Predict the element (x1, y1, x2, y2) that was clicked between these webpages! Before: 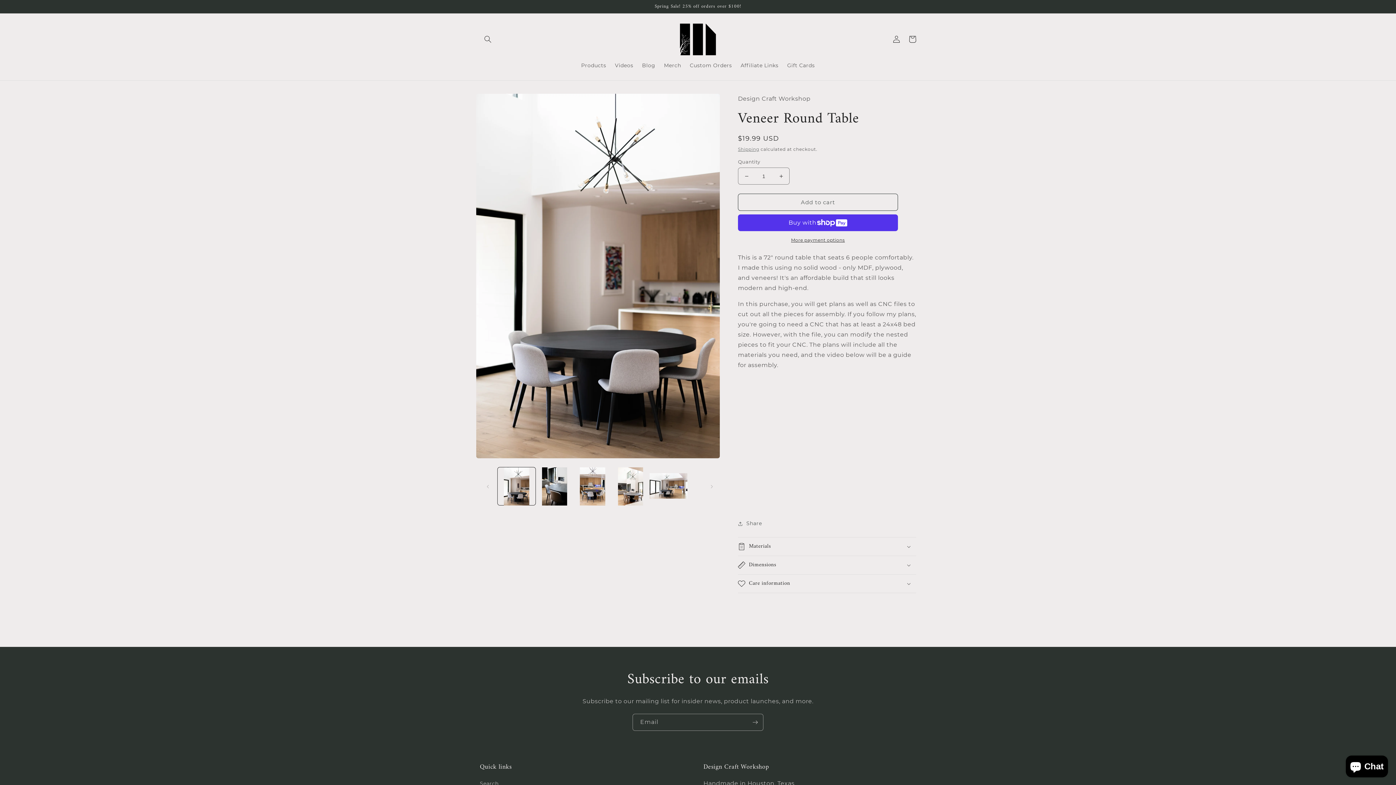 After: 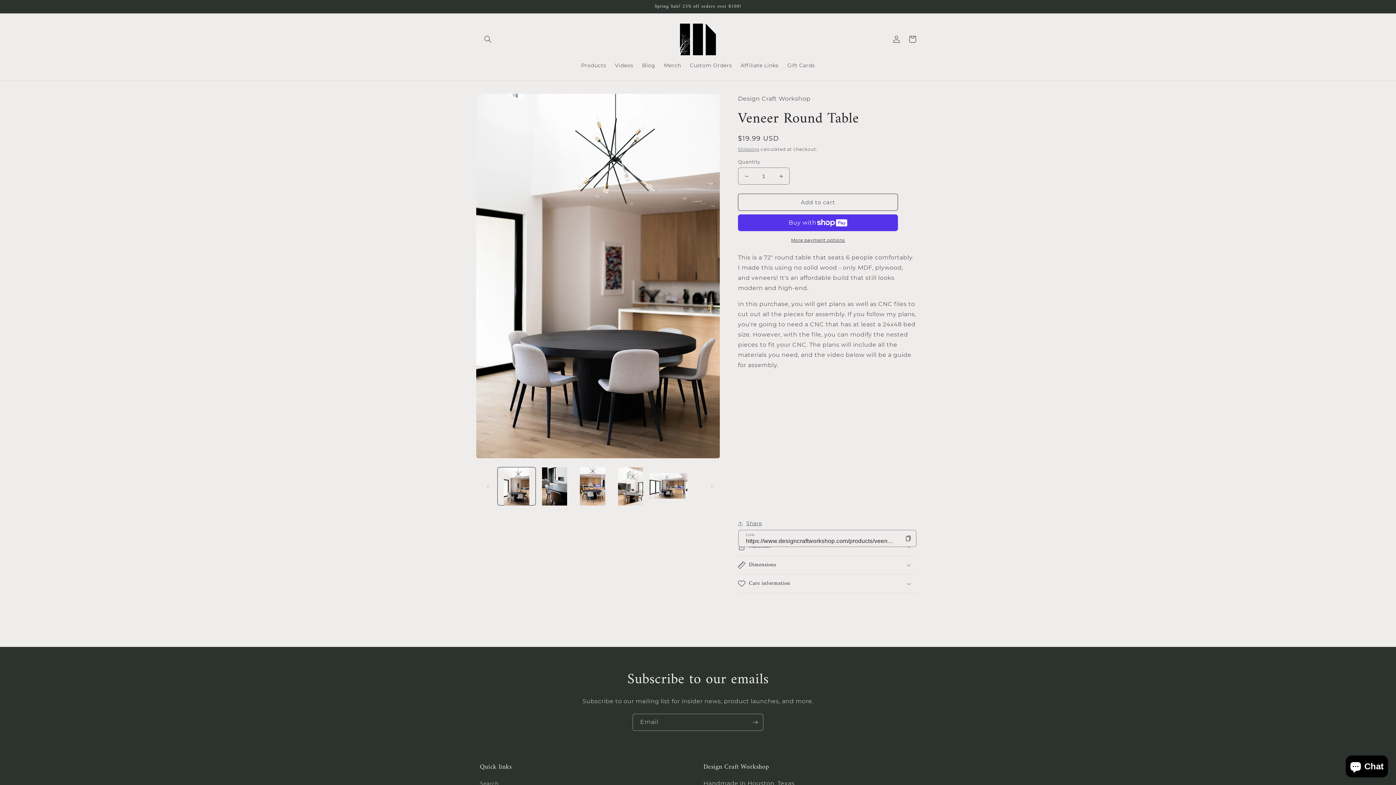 Action: label: Share bbox: (738, 519, 762, 528)